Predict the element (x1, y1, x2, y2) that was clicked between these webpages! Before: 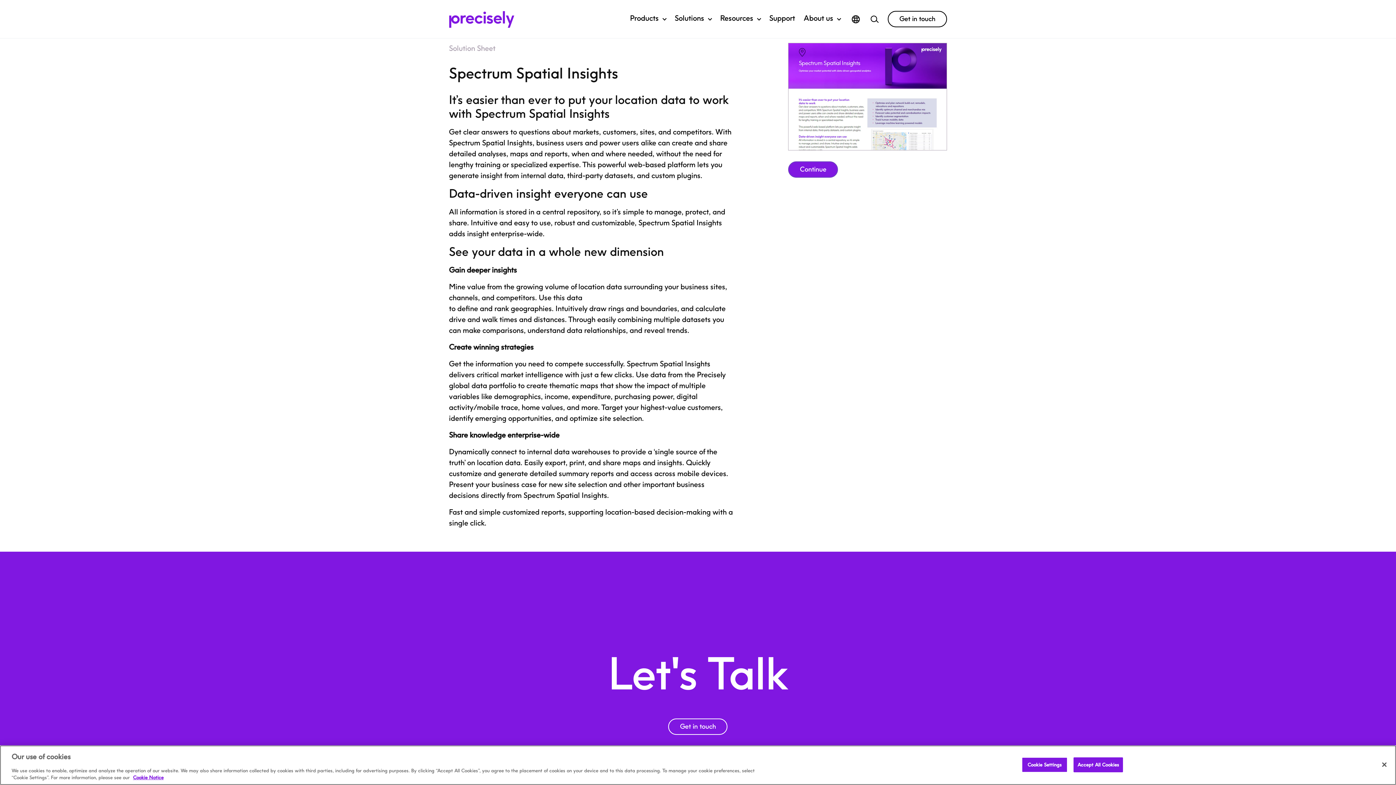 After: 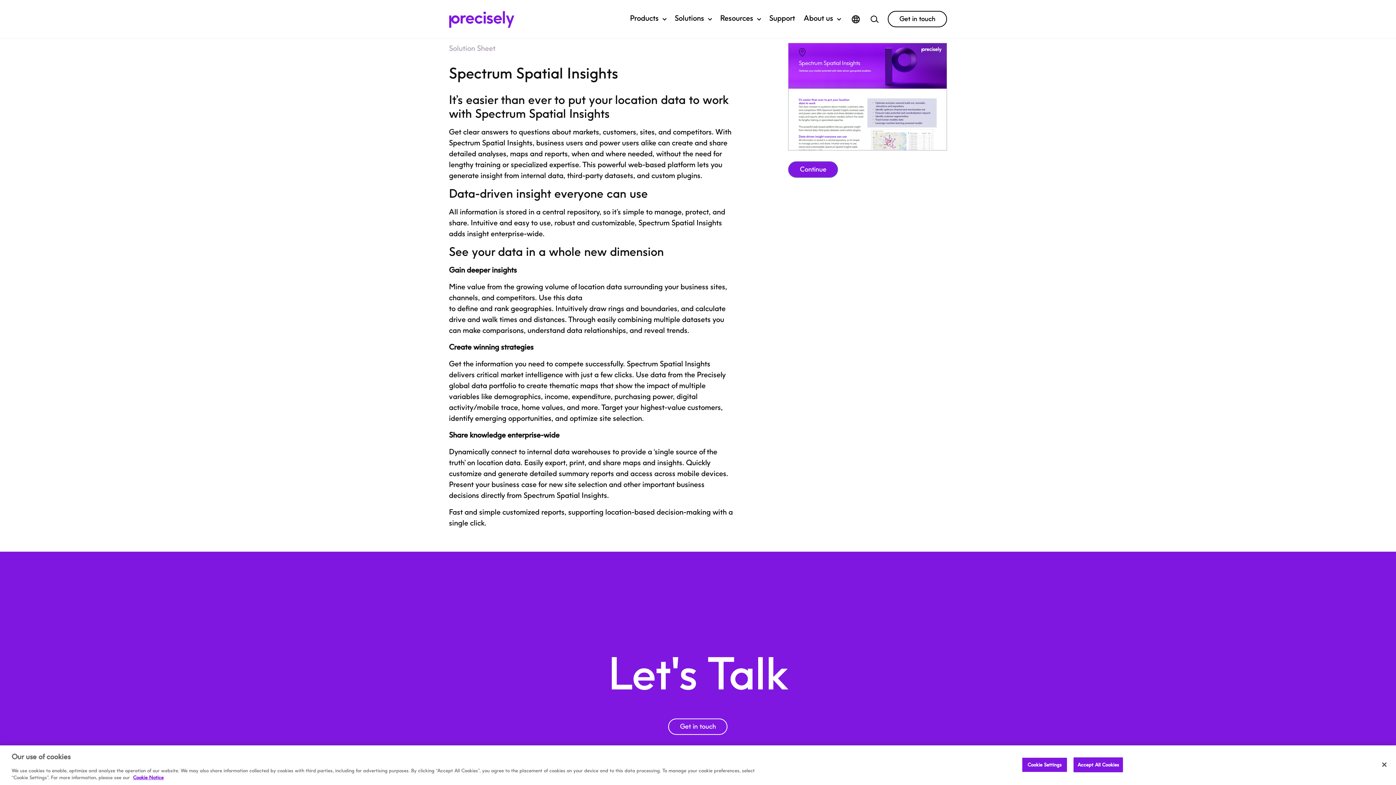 Action: label: Support bbox: (769, 12, 795, 23)